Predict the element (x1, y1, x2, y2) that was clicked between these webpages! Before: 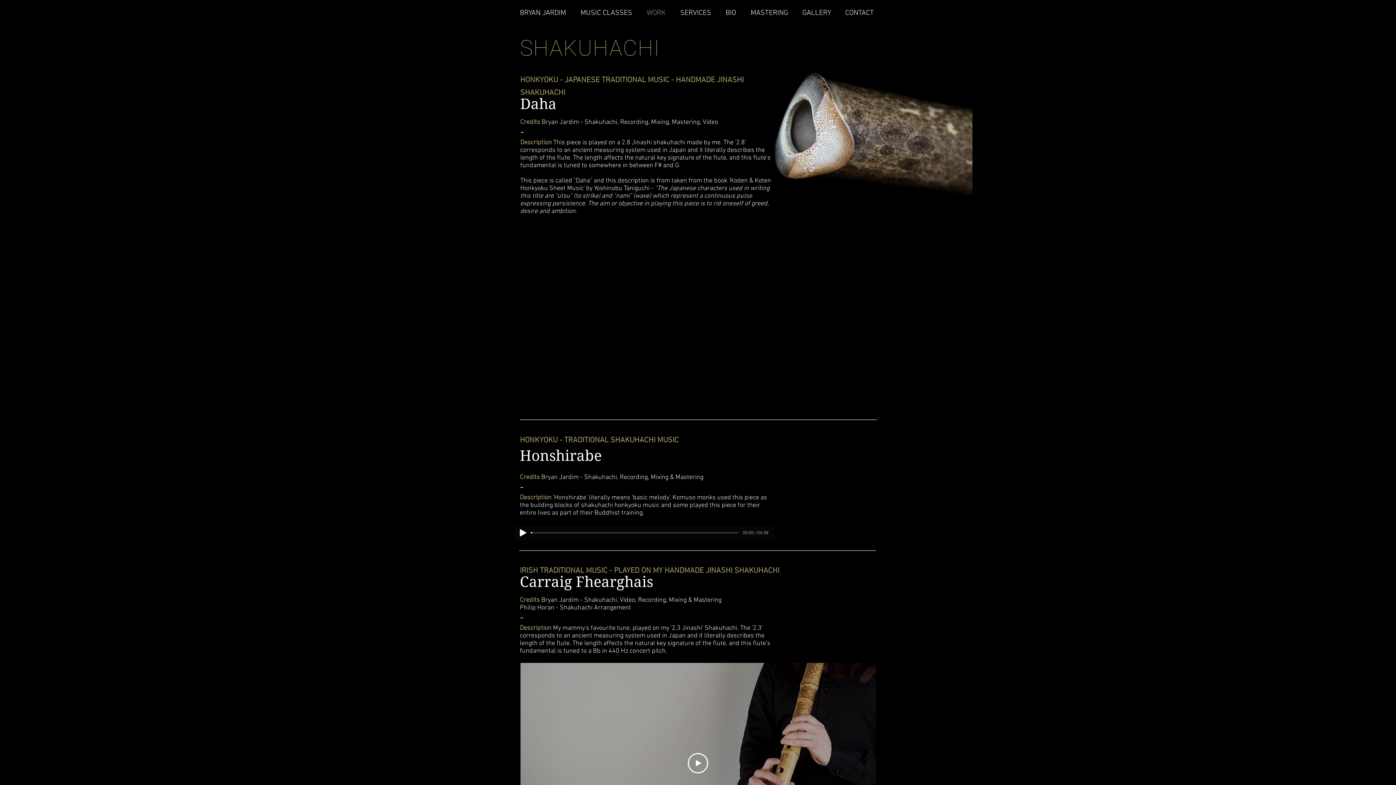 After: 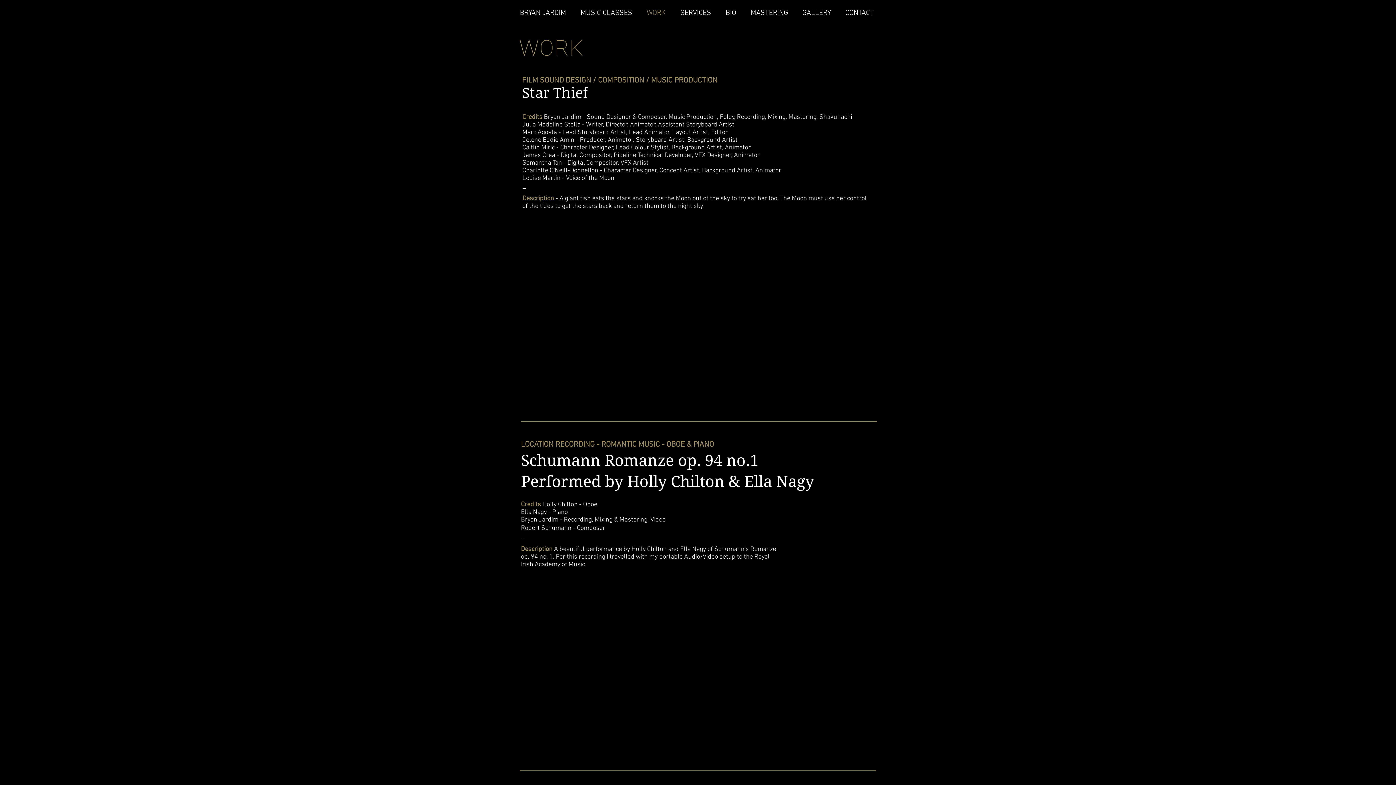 Action: bbox: (641, 8, 674, 16) label: WORK